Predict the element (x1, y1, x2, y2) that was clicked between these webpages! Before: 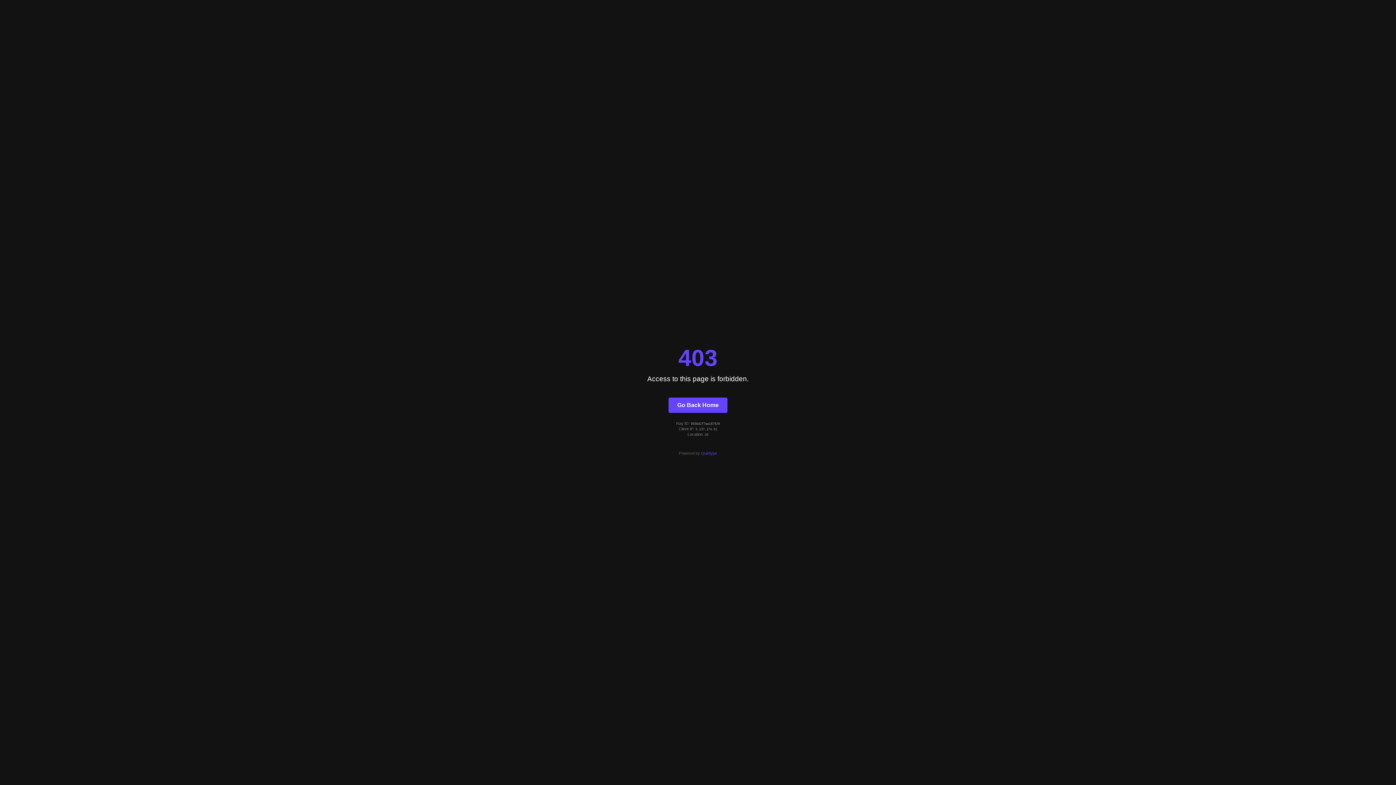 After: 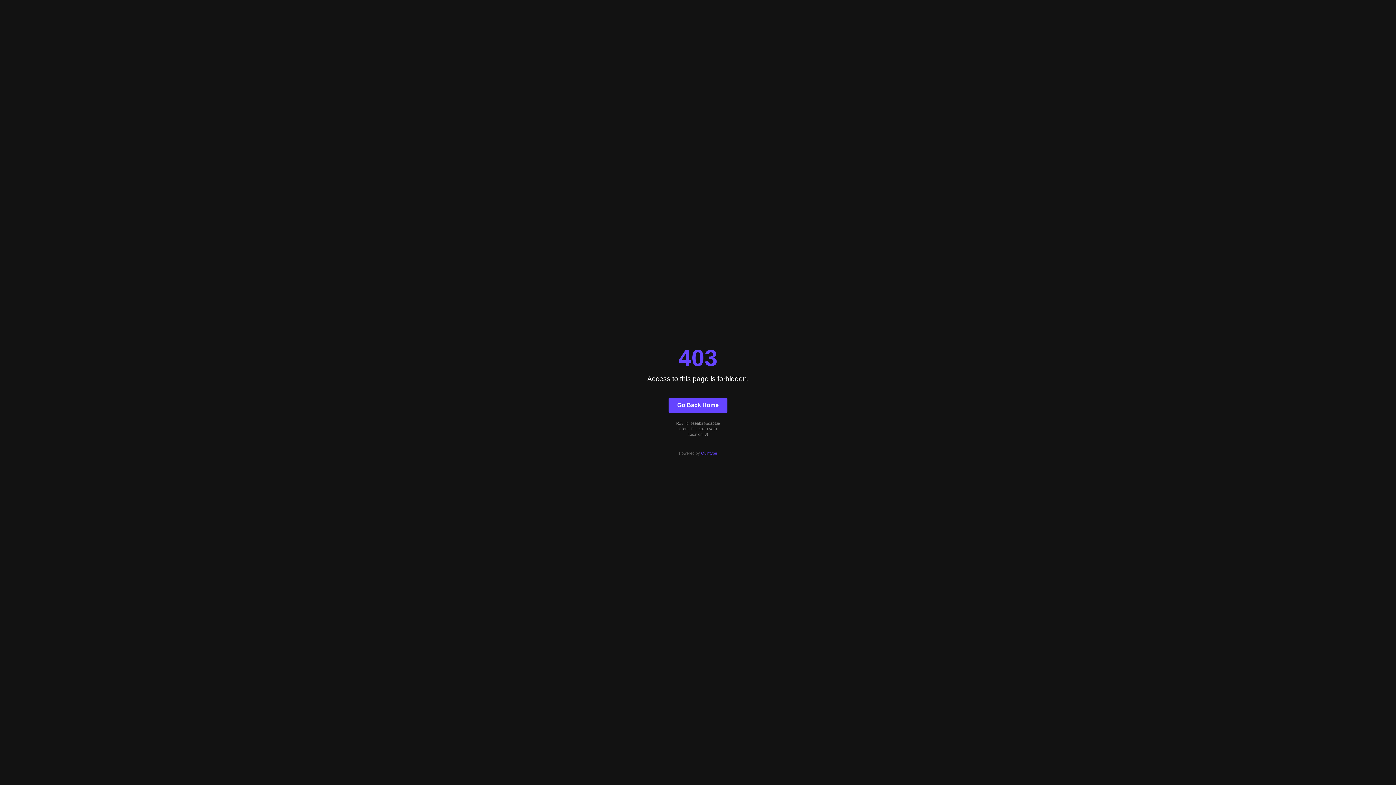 Action: bbox: (701, 451, 717, 455) label: Quintype